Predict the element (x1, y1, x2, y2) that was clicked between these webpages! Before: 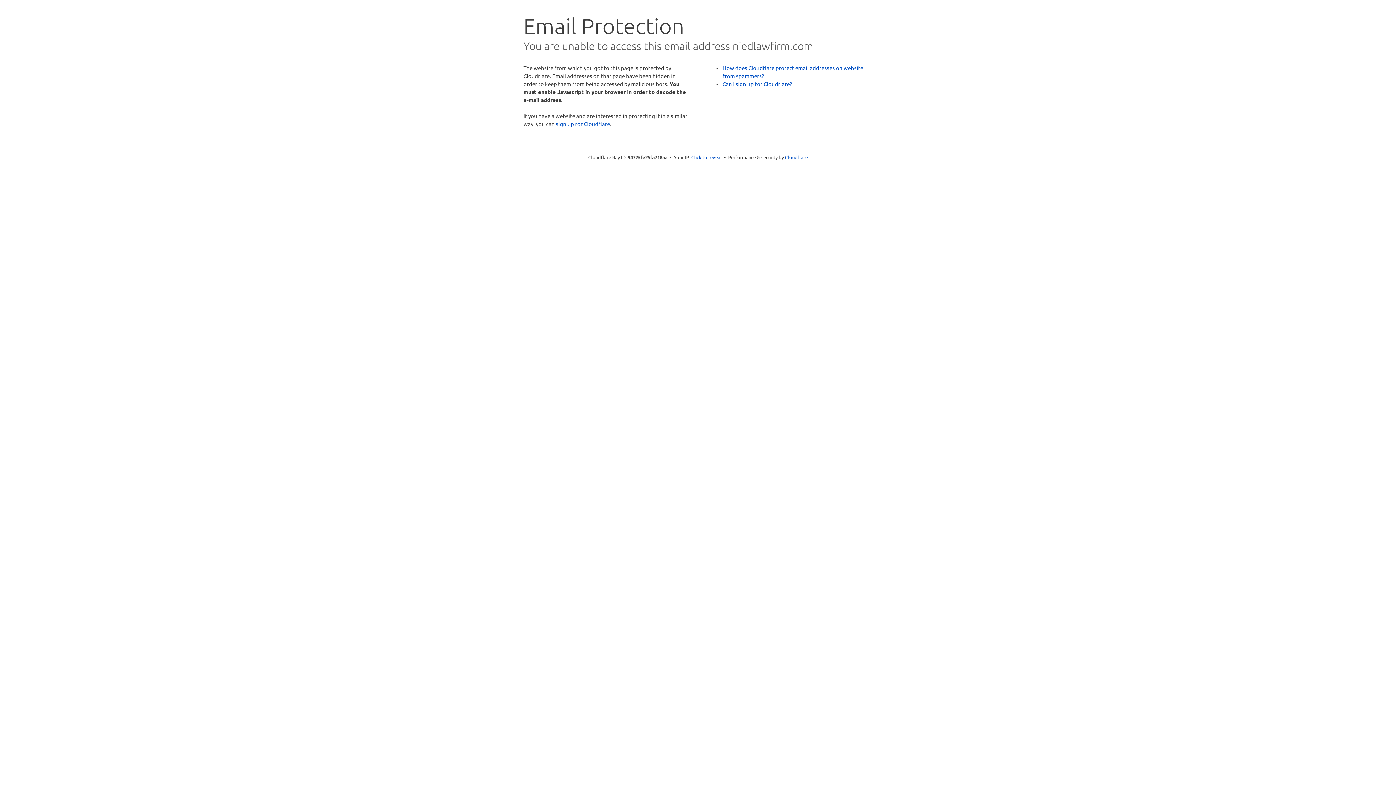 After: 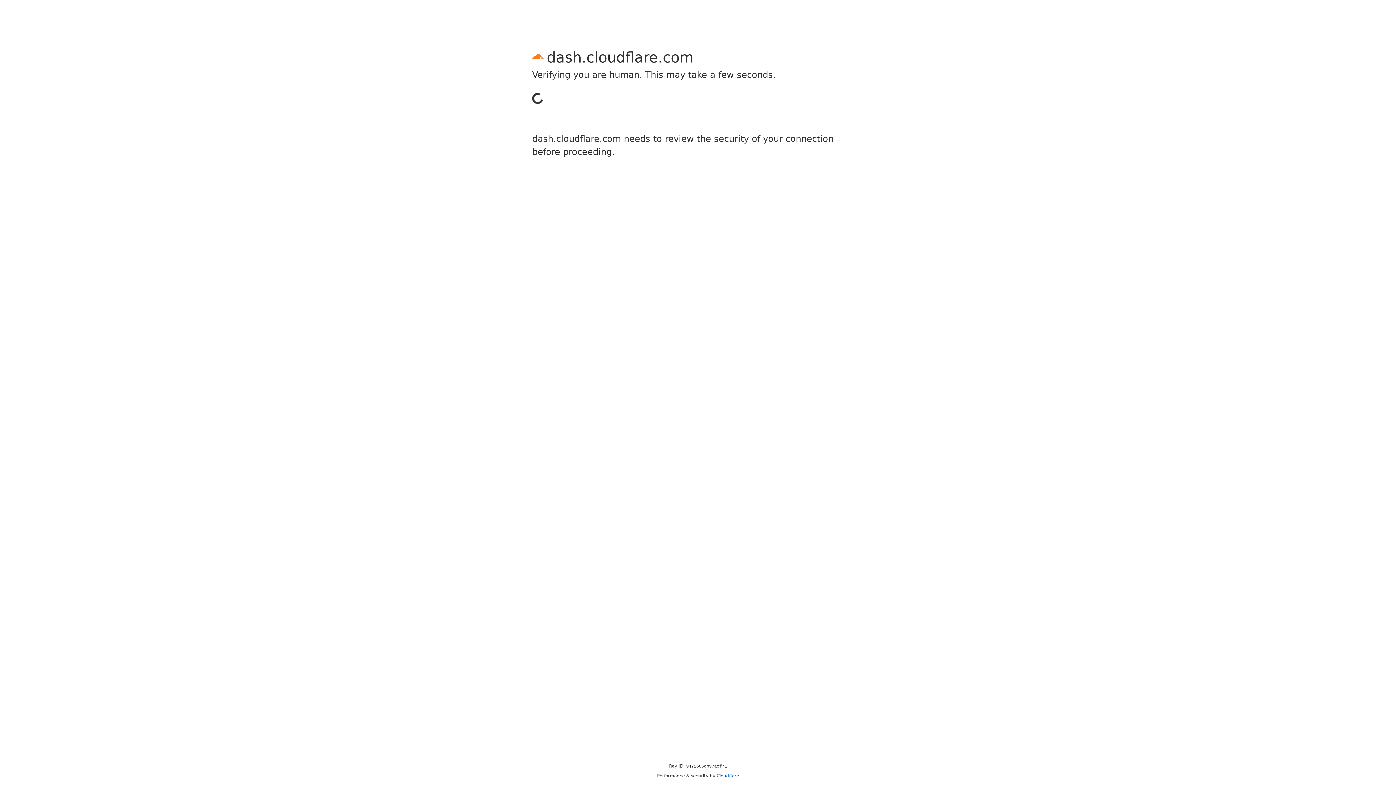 Action: label: sign up for Cloudflare bbox: (556, 120, 610, 127)